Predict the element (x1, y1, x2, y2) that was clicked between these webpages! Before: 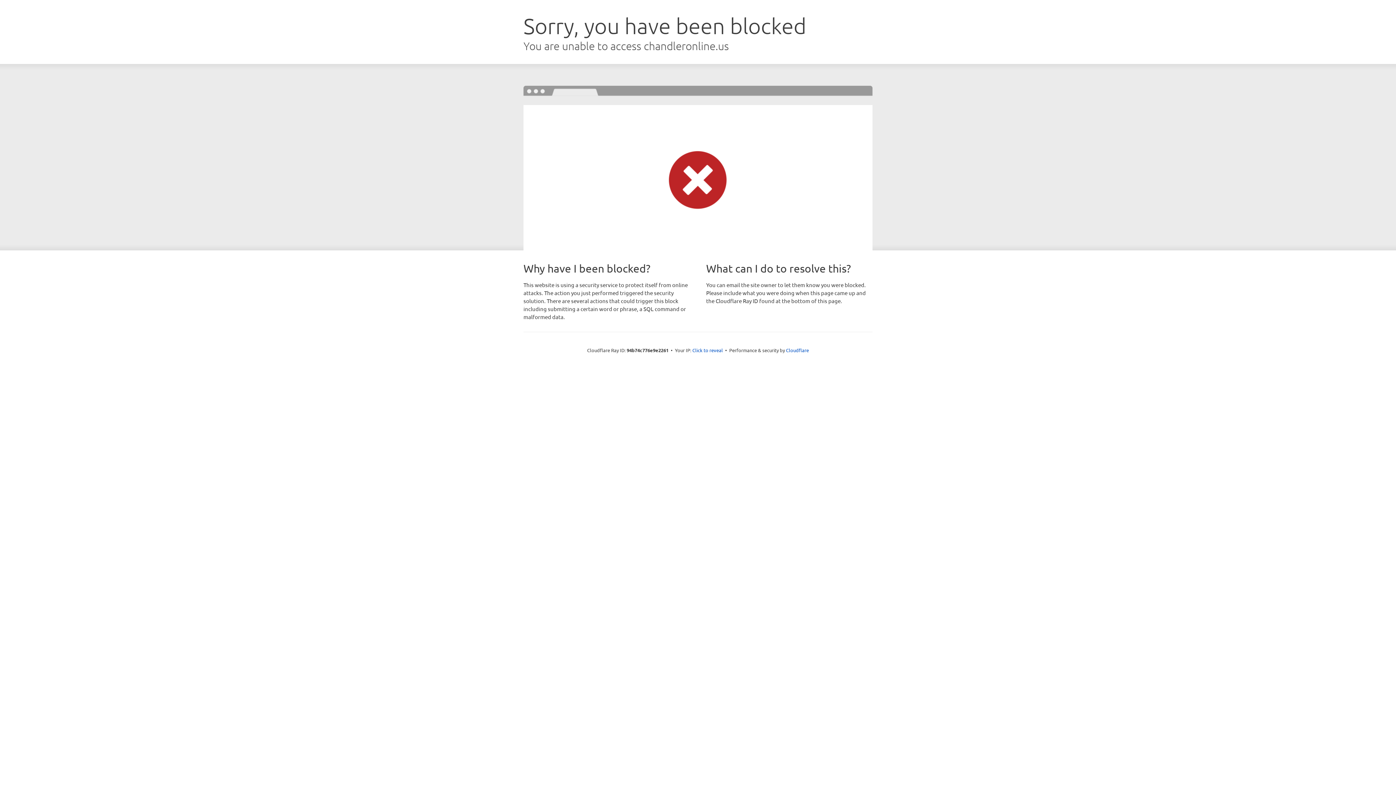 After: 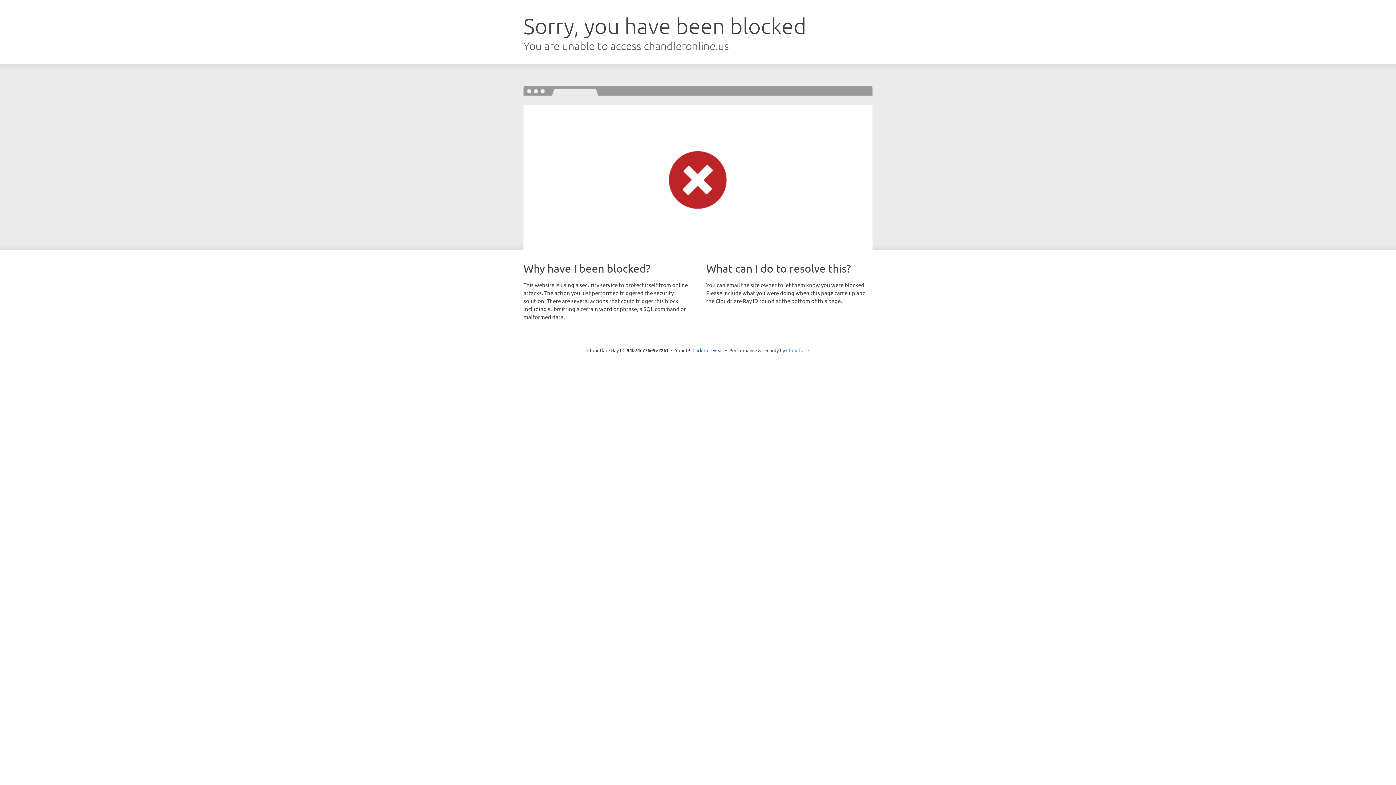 Action: label: Cloudflare bbox: (786, 347, 809, 353)